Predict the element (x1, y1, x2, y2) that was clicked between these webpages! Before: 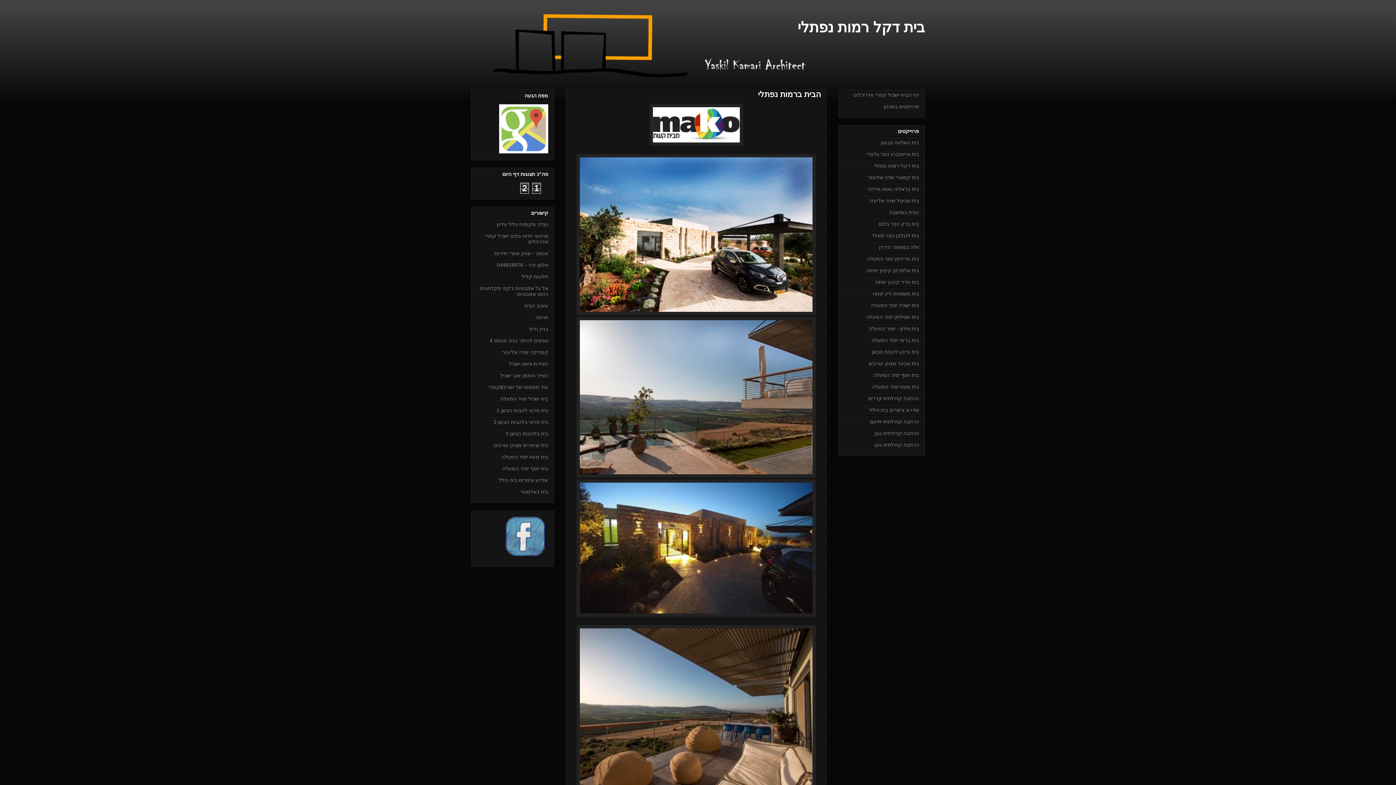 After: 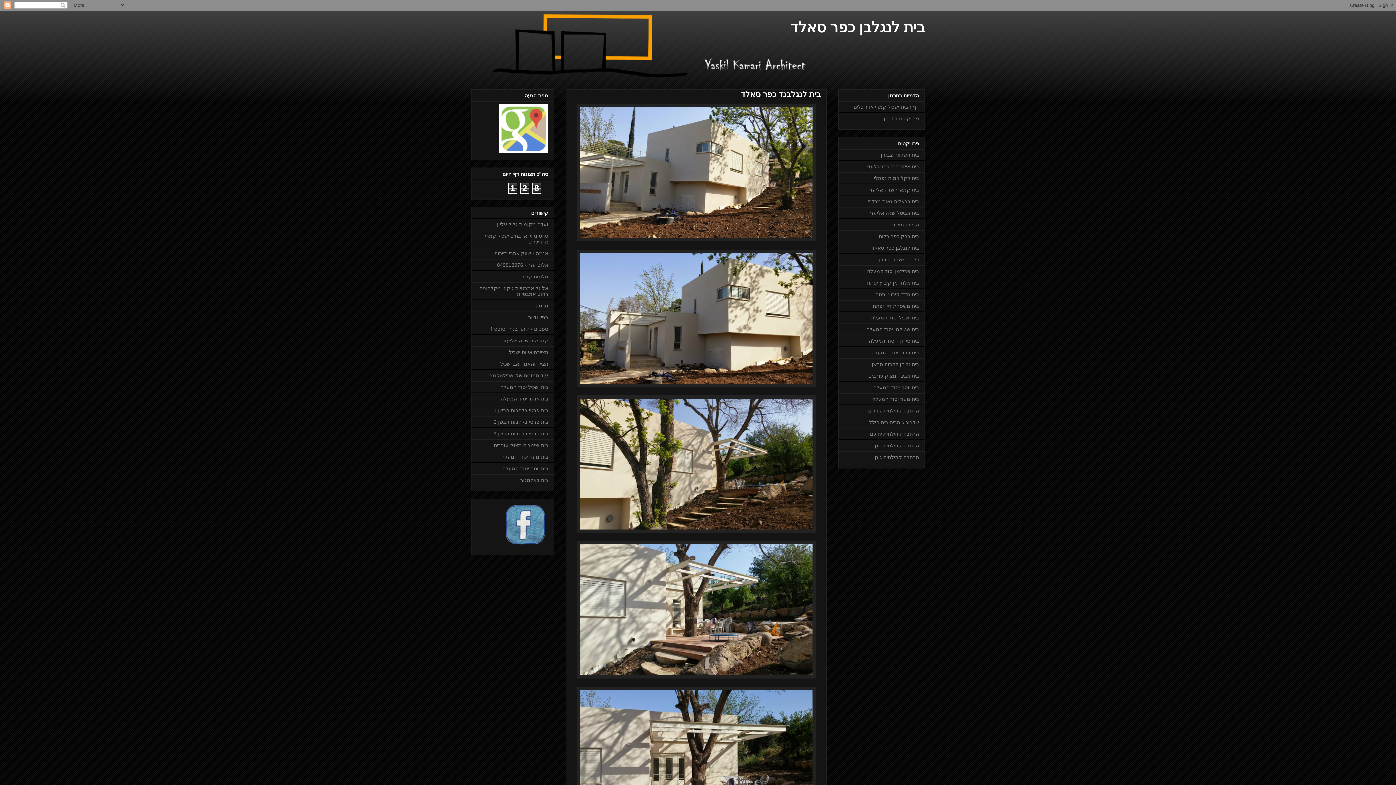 Action: bbox: (872, 232, 919, 238) label: בית לנגלבן כפר סאלד